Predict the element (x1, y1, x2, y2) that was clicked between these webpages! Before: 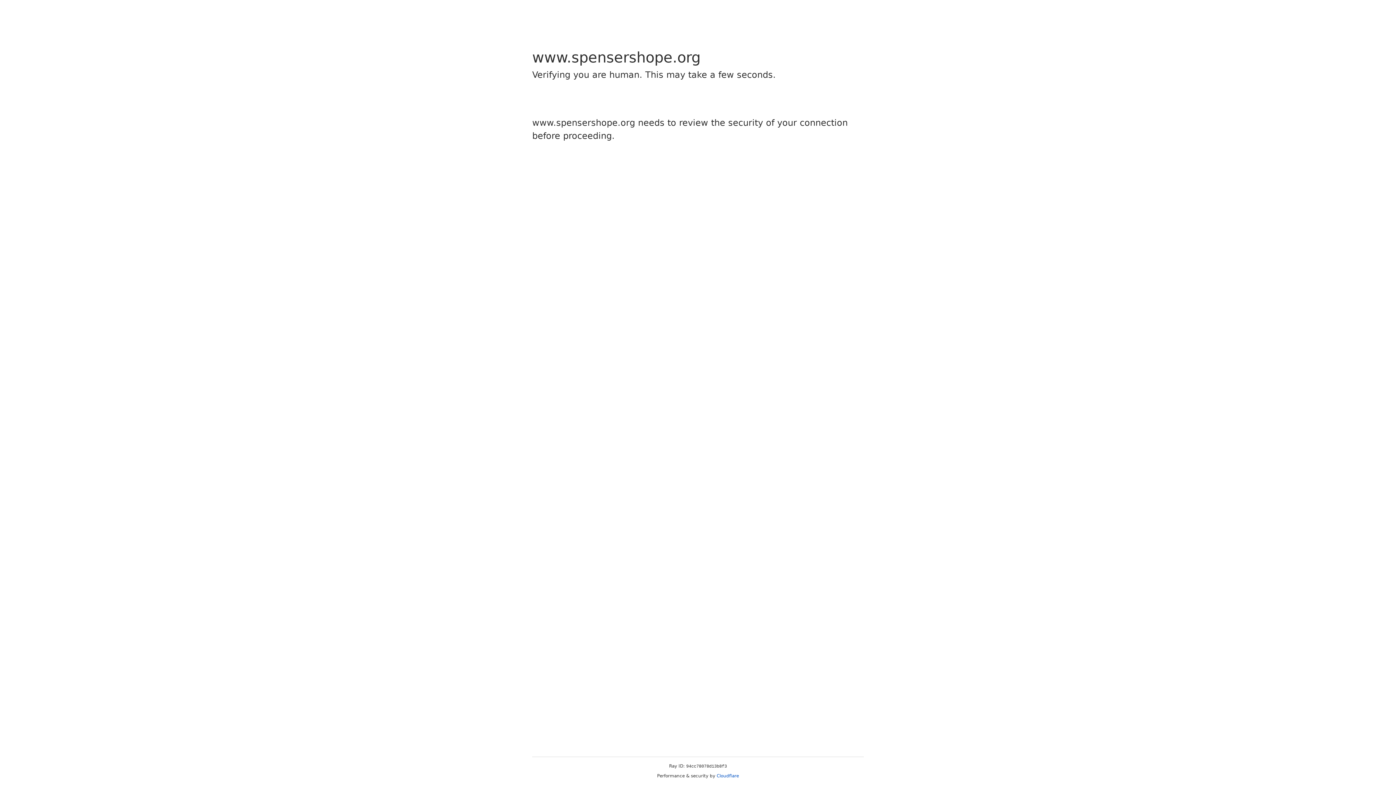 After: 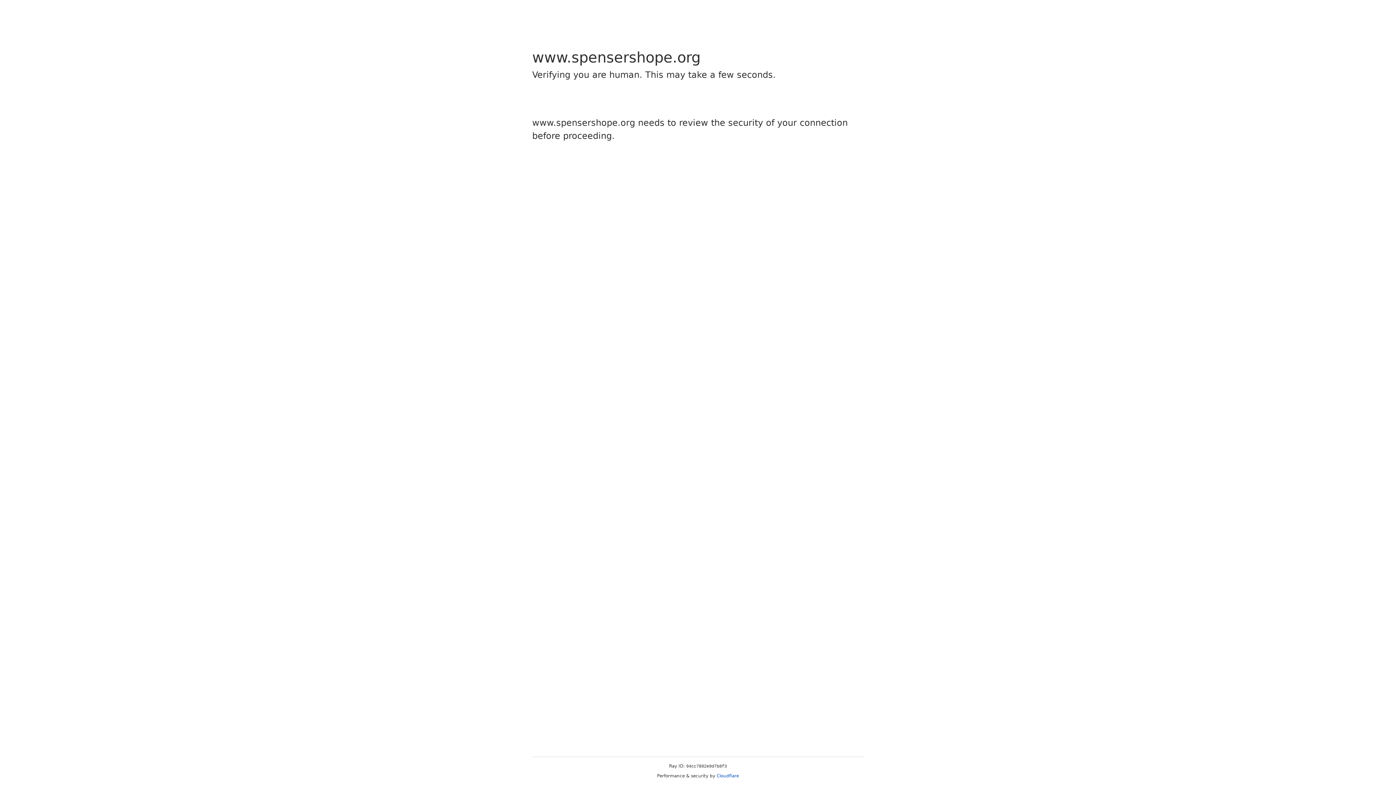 Action: label: Cloudflare bbox: (716, 773, 739, 778)